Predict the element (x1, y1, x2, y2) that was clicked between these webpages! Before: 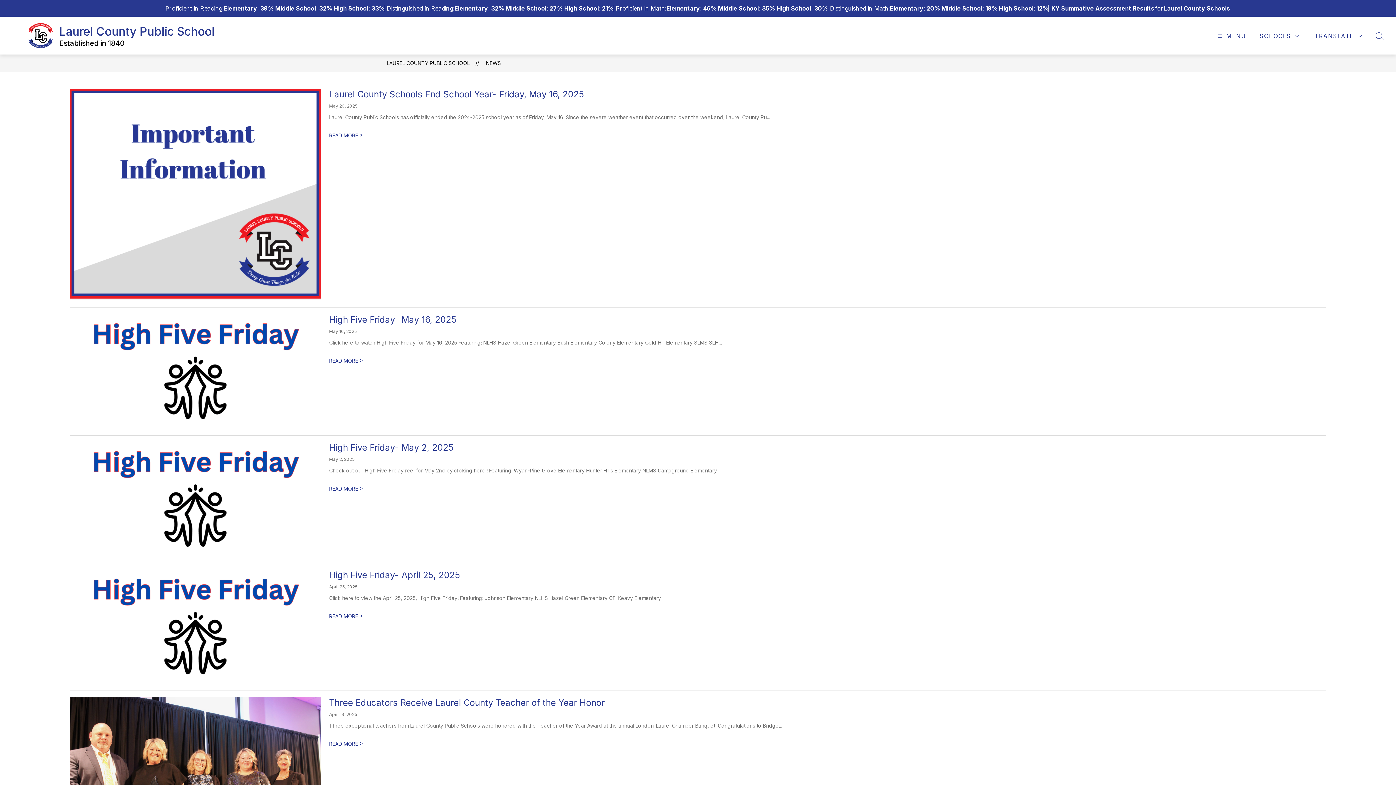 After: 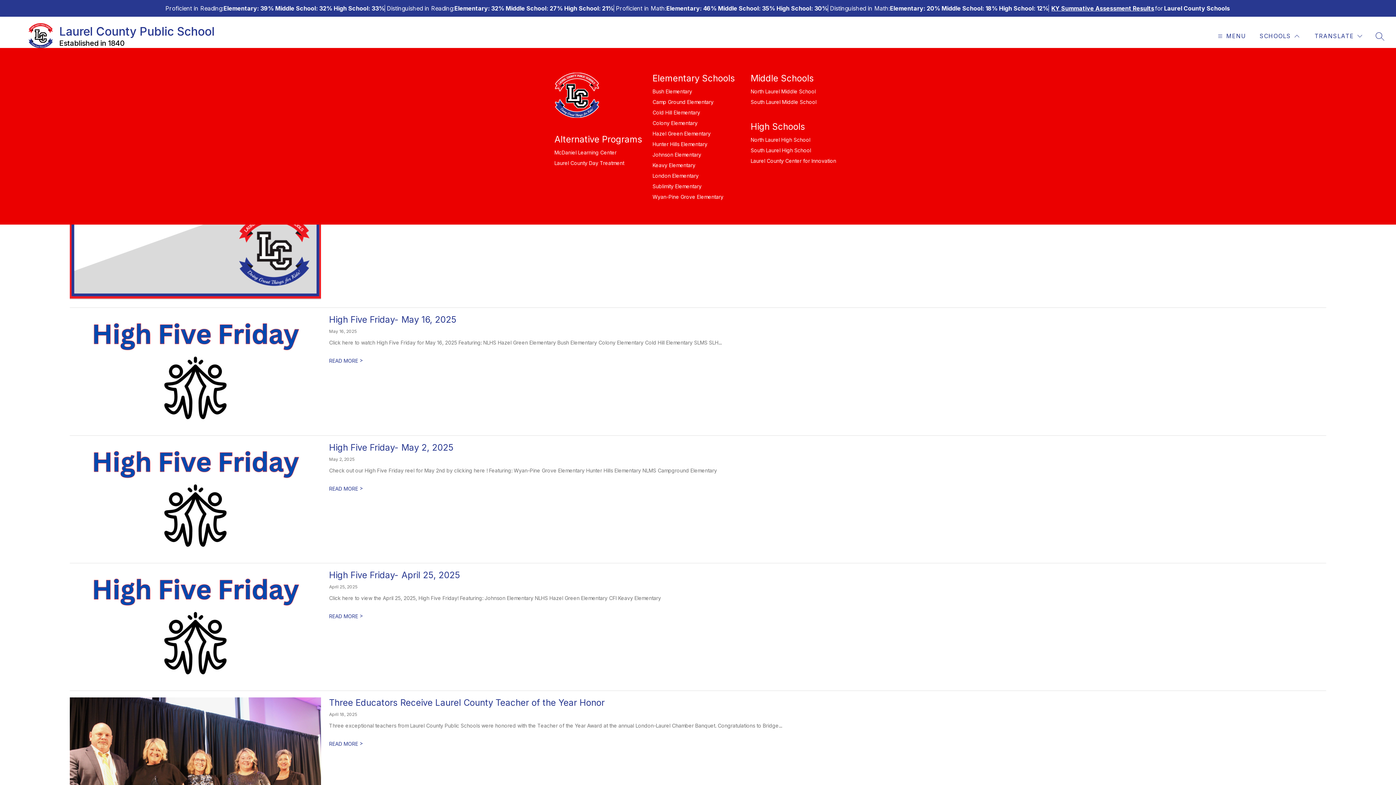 Action: bbox: (1258, 31, 1301, 40) label: SCHOOLS